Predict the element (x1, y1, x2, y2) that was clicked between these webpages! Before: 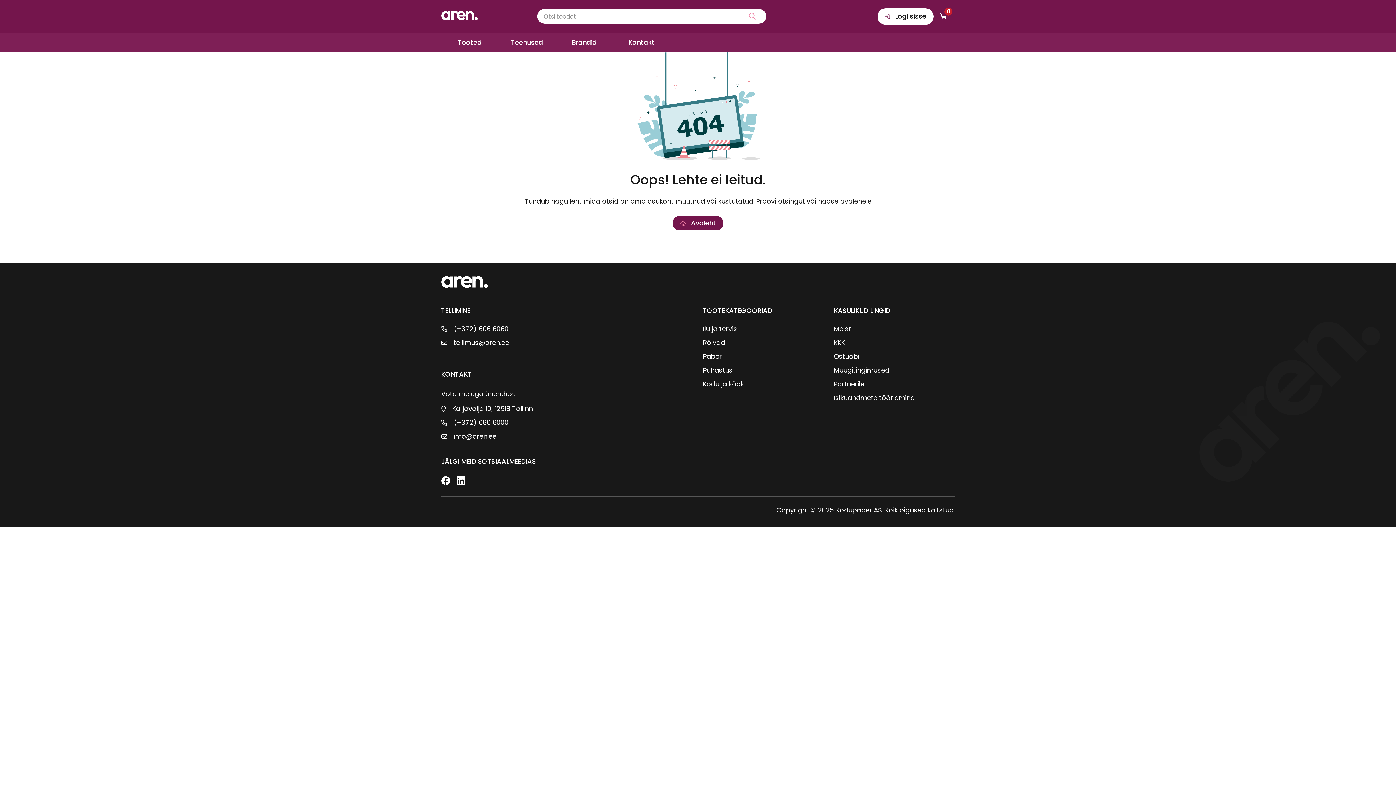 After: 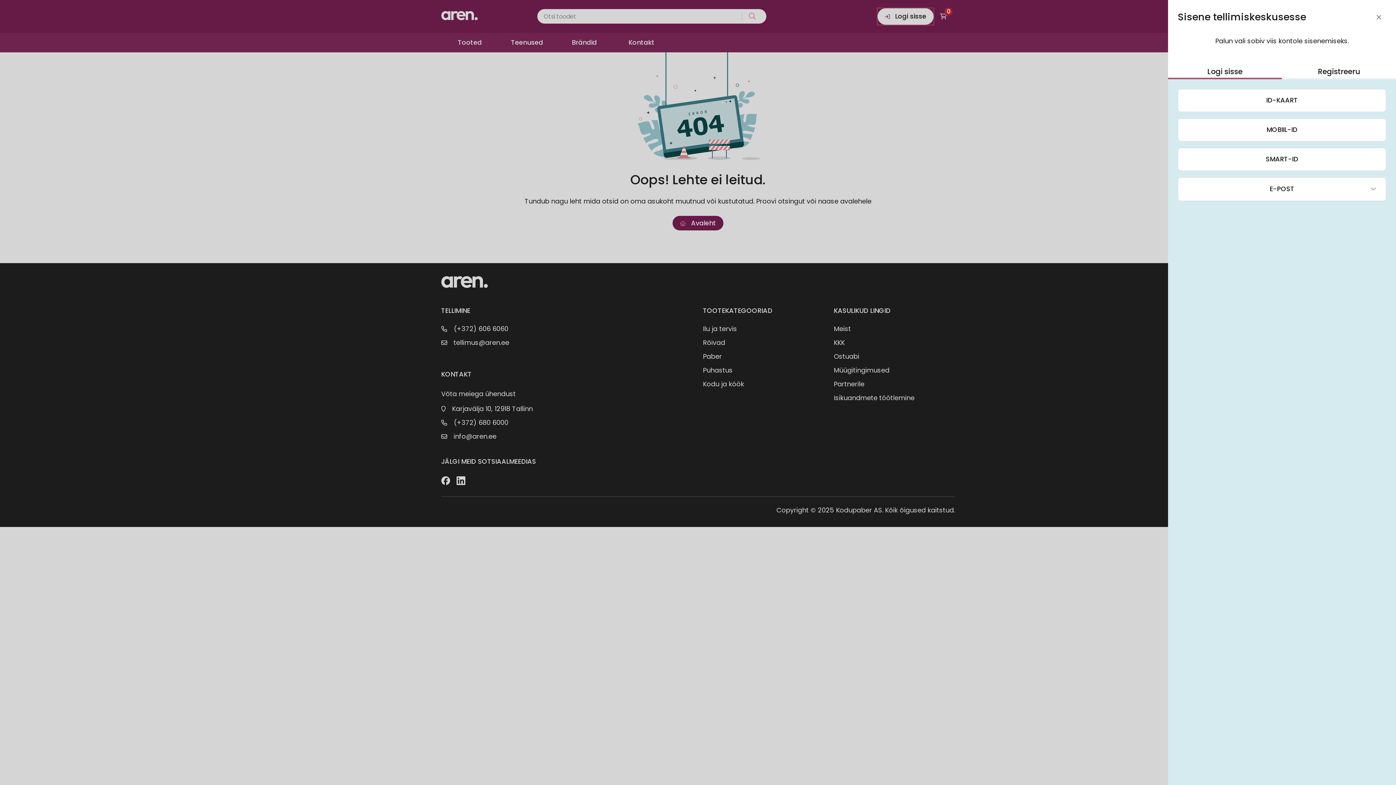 Action: label: Logi sisse bbox: (877, 8, 933, 24)